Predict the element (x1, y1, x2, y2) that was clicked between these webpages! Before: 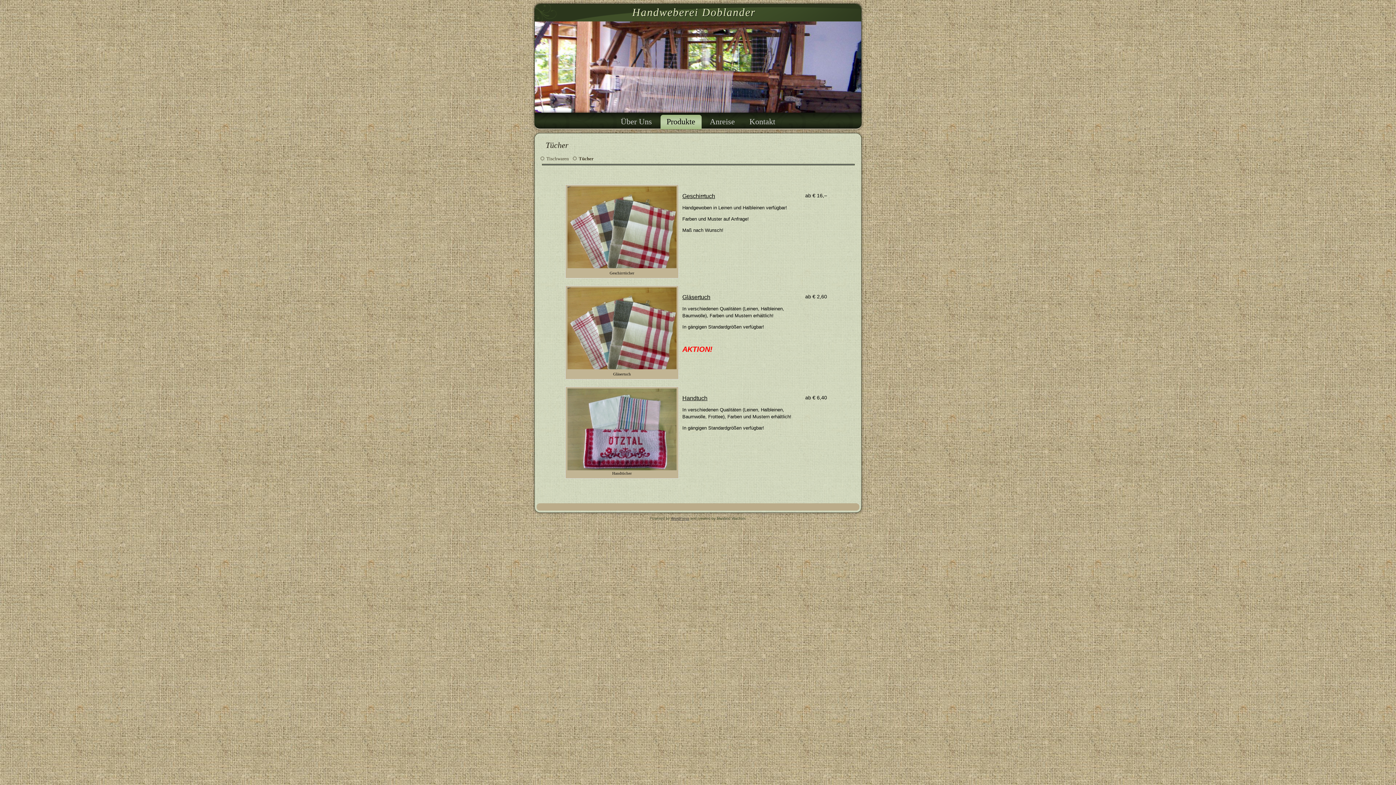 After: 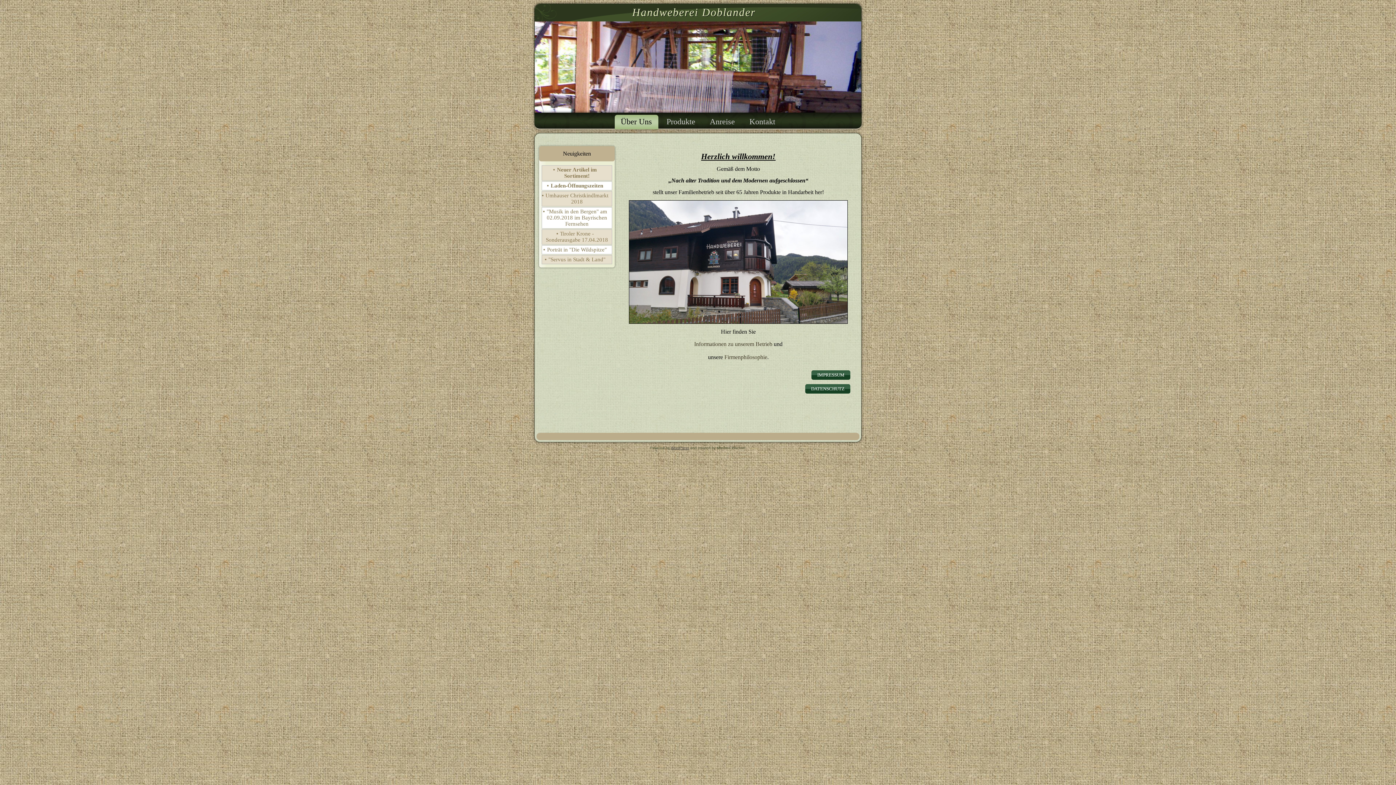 Action: label: Über Uns bbox: (614, 114, 658, 128)